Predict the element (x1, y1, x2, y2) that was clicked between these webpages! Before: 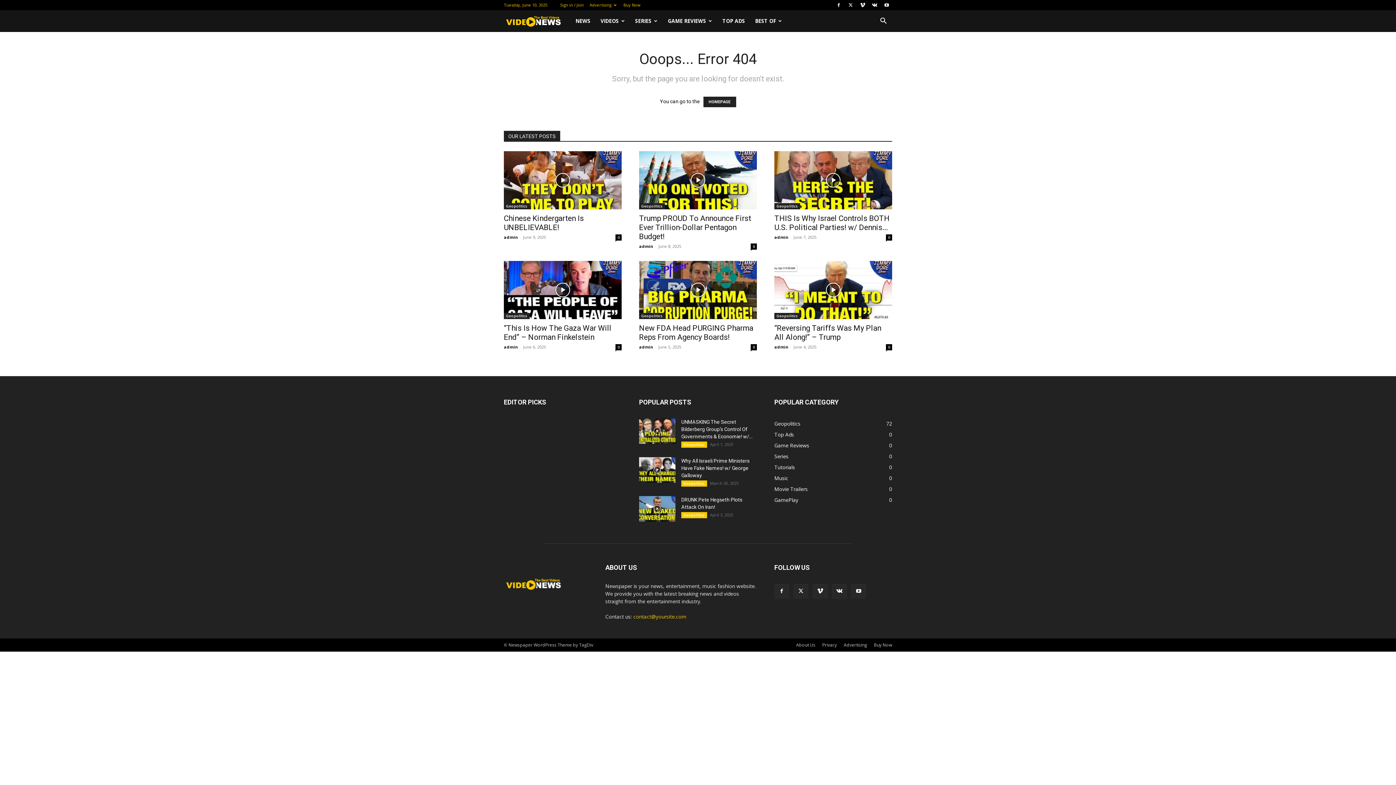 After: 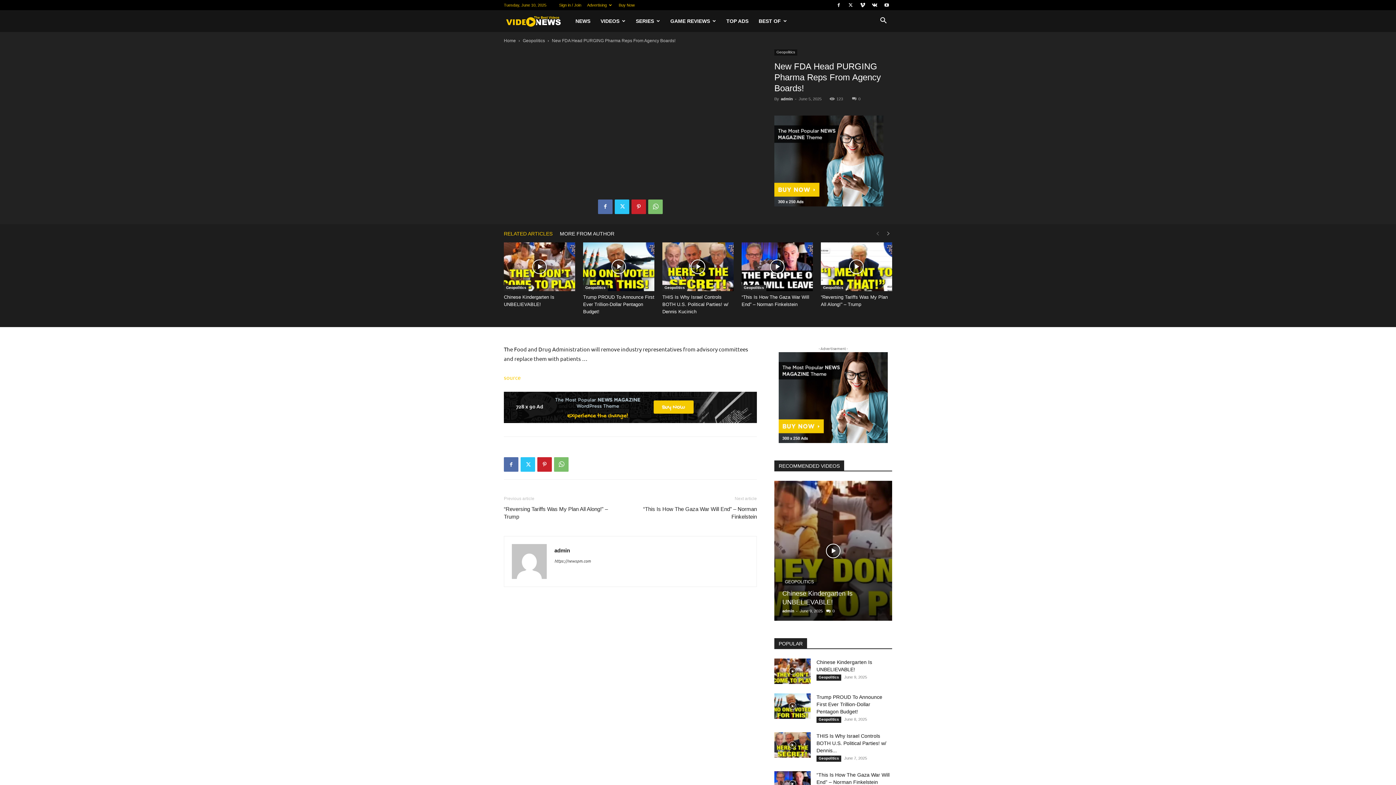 Action: label: New FDA Head PURGING Pharma Reps From Agency Boards! bbox: (639, 324, 753, 341)